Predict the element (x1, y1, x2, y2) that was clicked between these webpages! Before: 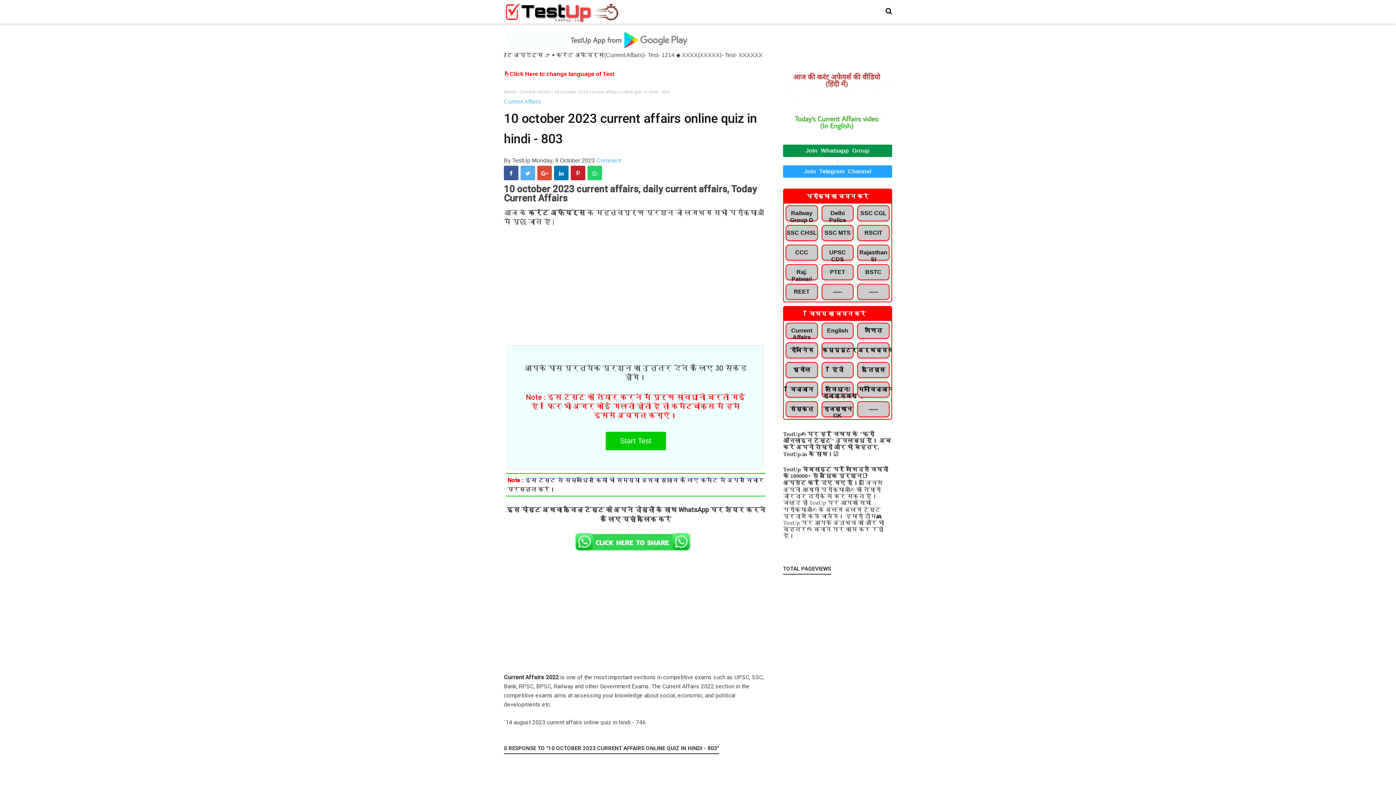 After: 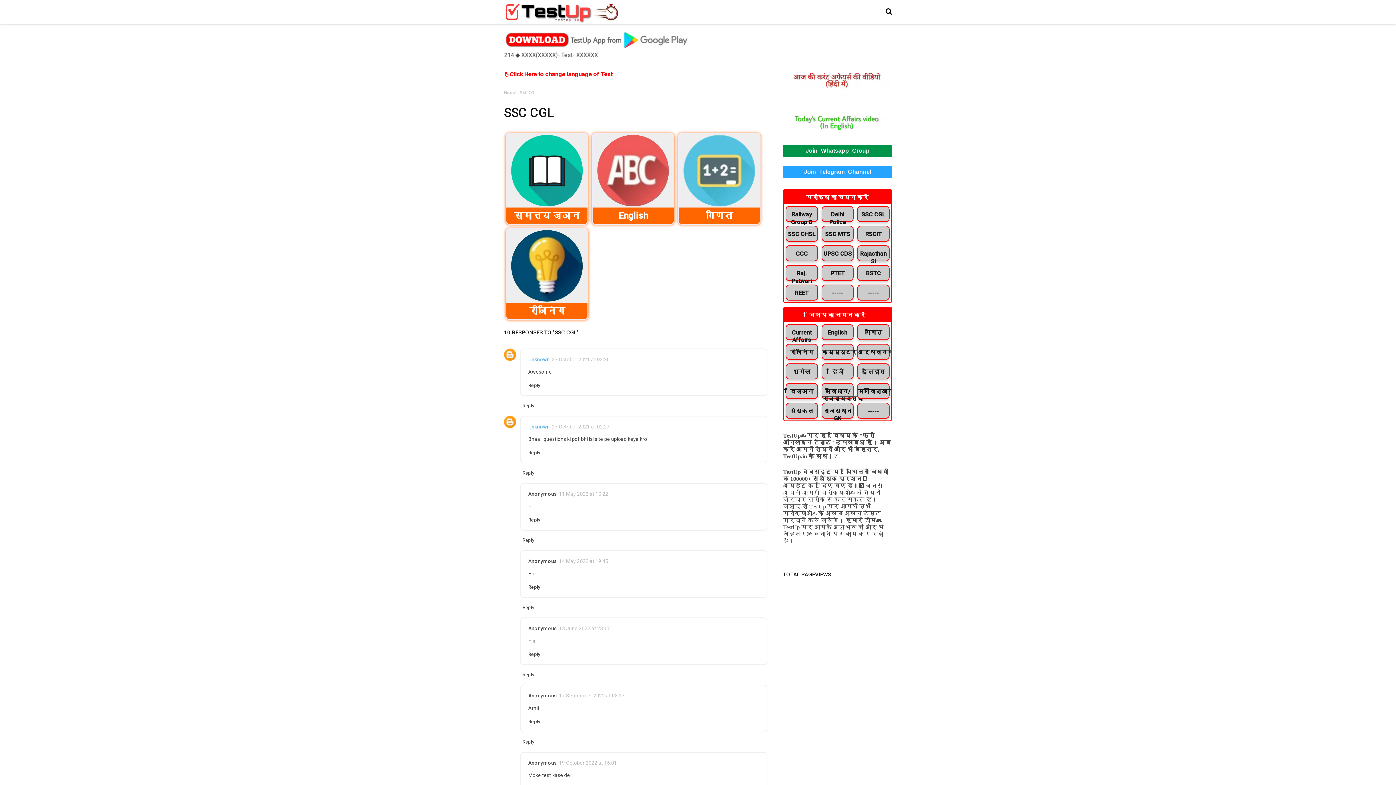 Action: bbox: (855, 205, 891, 221) label: SSC CGL